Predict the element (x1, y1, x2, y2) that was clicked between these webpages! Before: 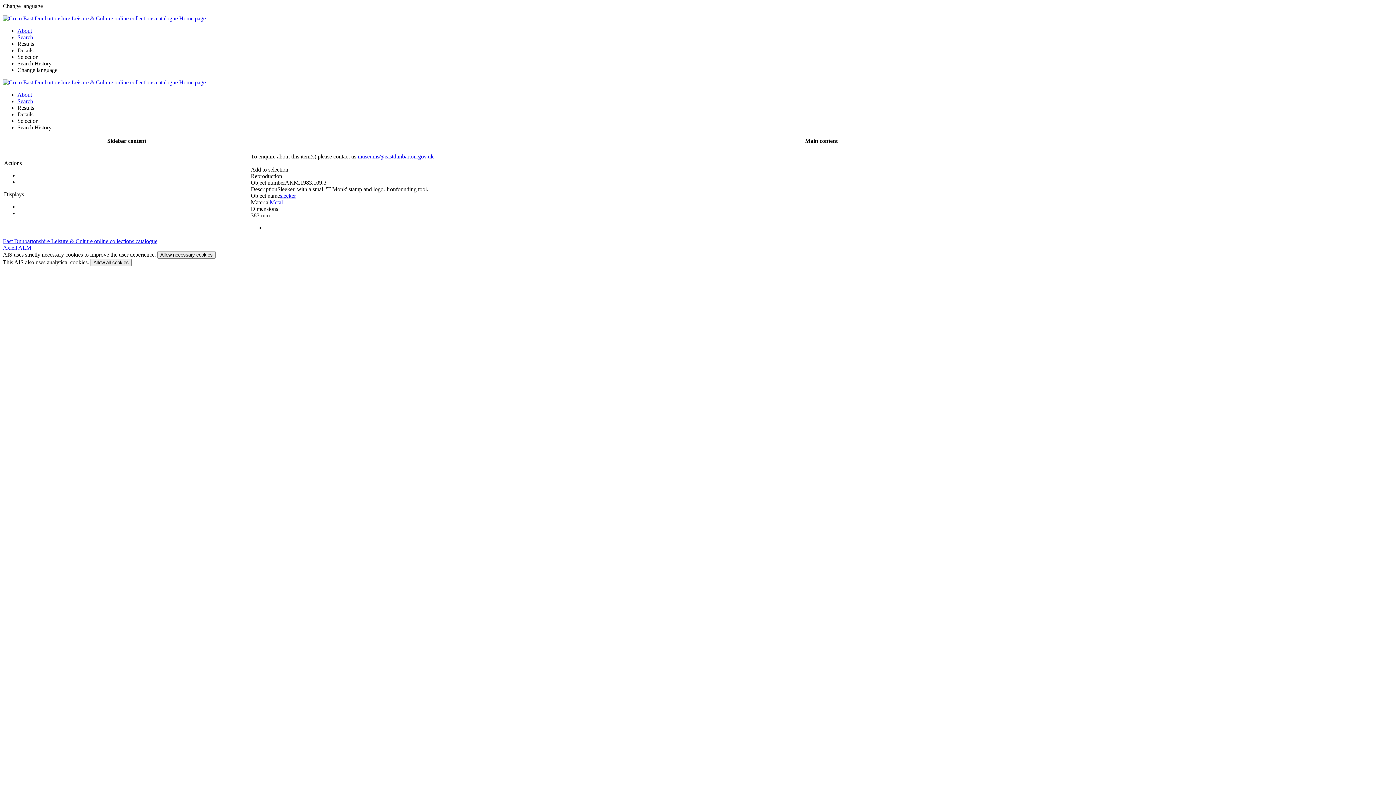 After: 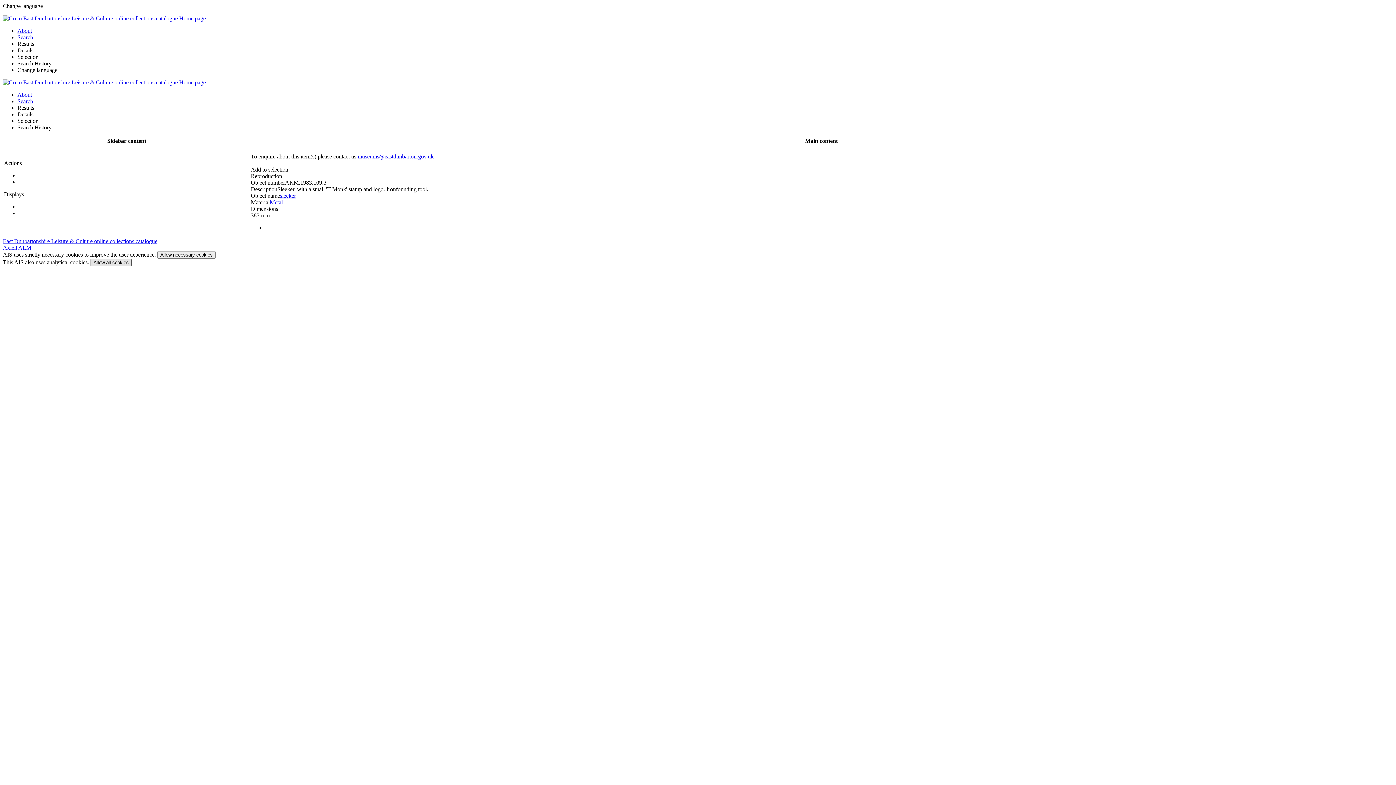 Action: bbox: (90, 258, 131, 266) label: Allow all cookies